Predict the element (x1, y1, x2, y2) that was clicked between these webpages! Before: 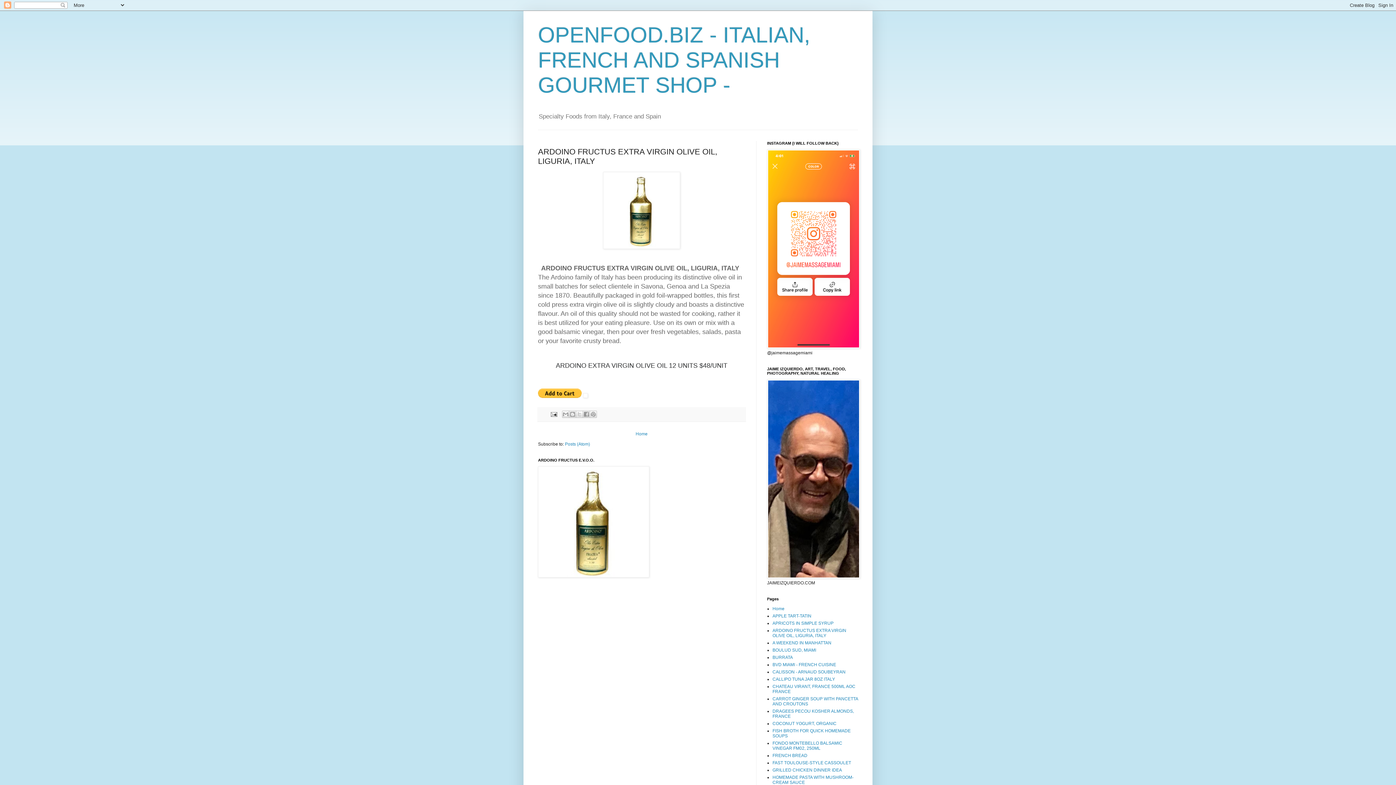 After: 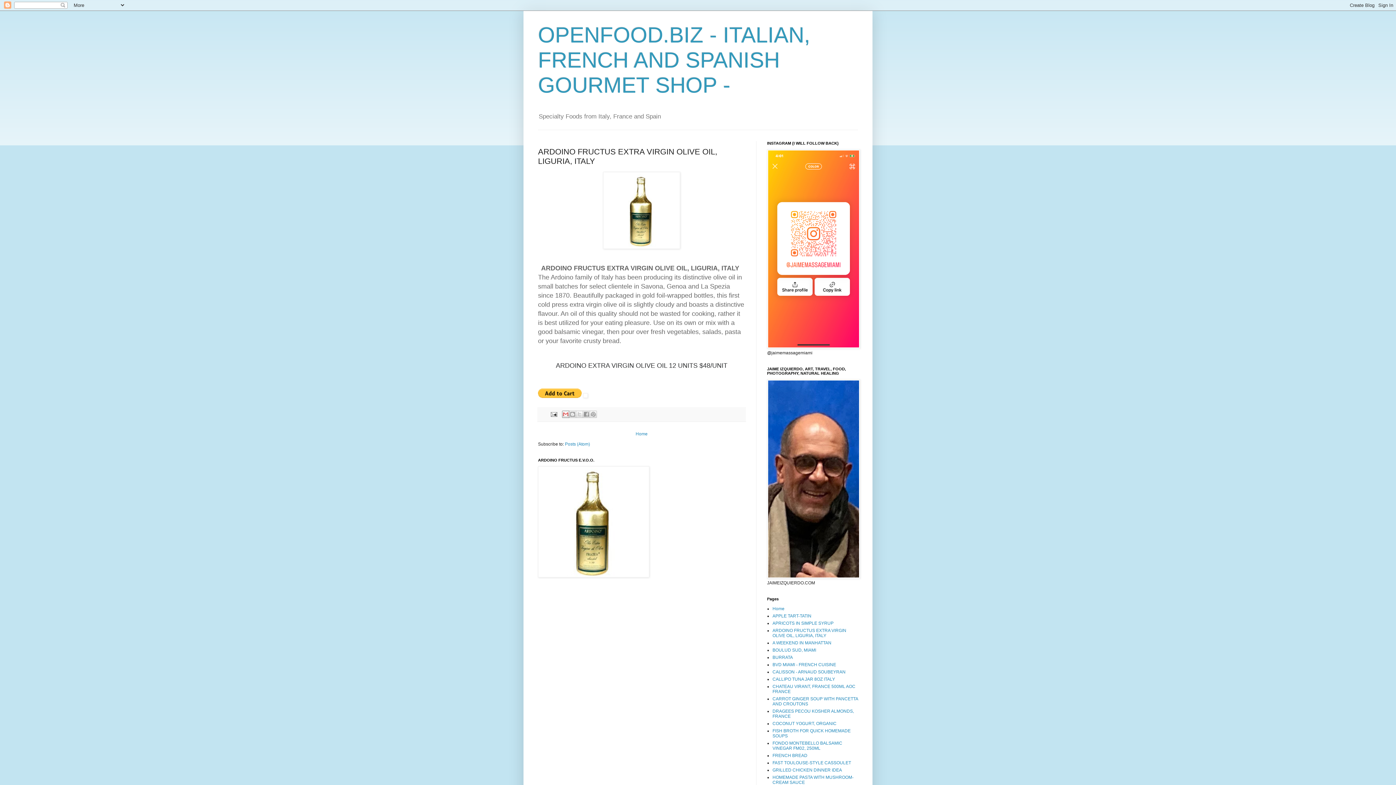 Action: label: Email This bbox: (562, 411, 569, 418)